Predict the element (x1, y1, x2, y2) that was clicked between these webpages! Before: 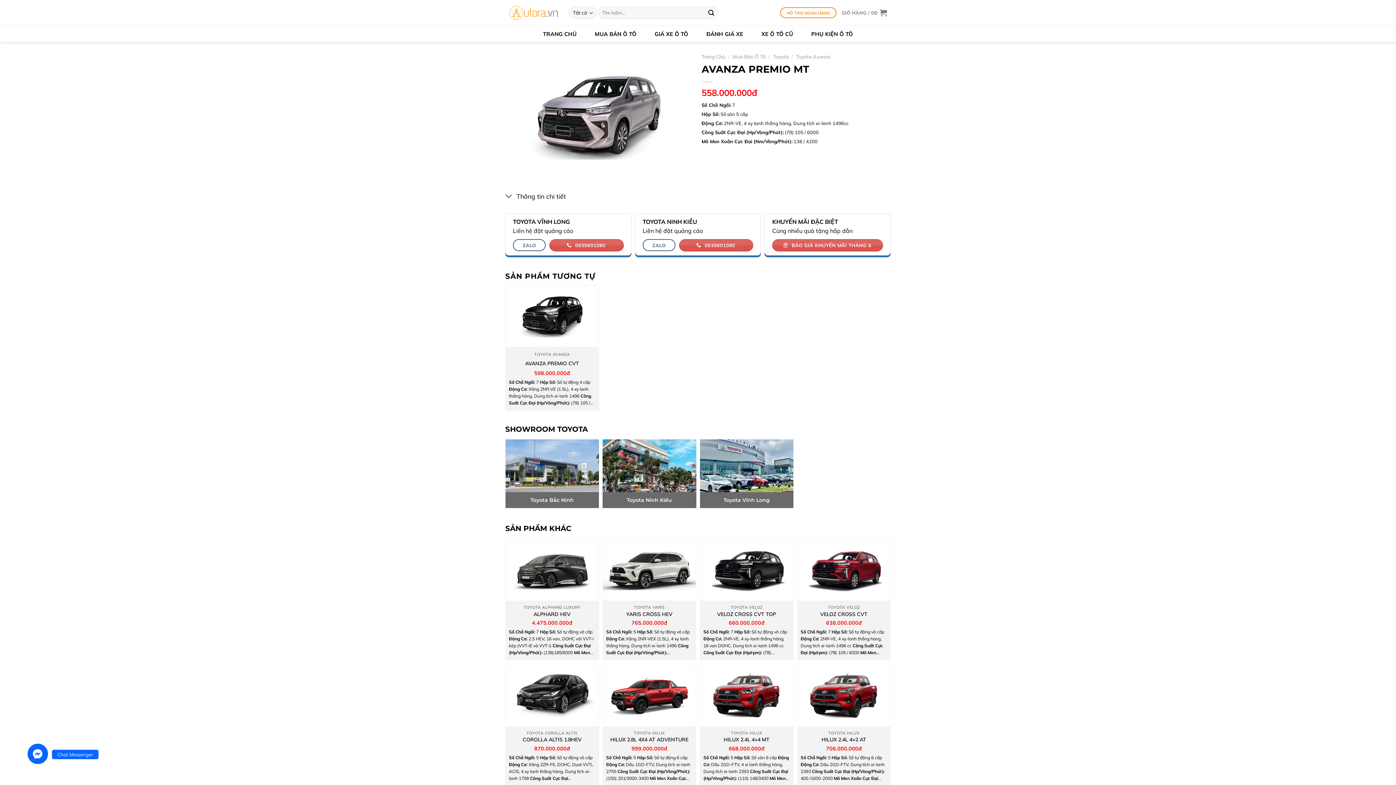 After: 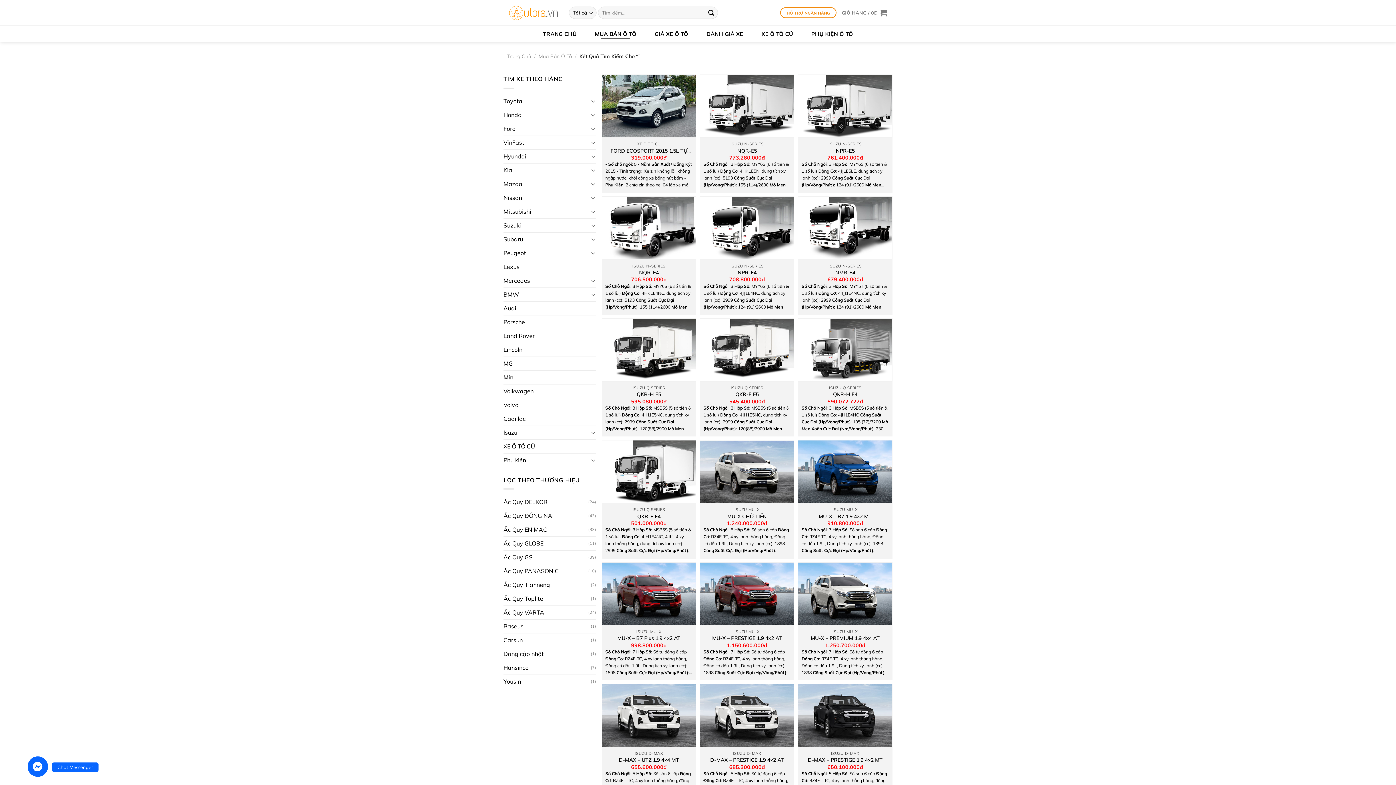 Action: label: Gửi bbox: (705, 6, 717, 18)